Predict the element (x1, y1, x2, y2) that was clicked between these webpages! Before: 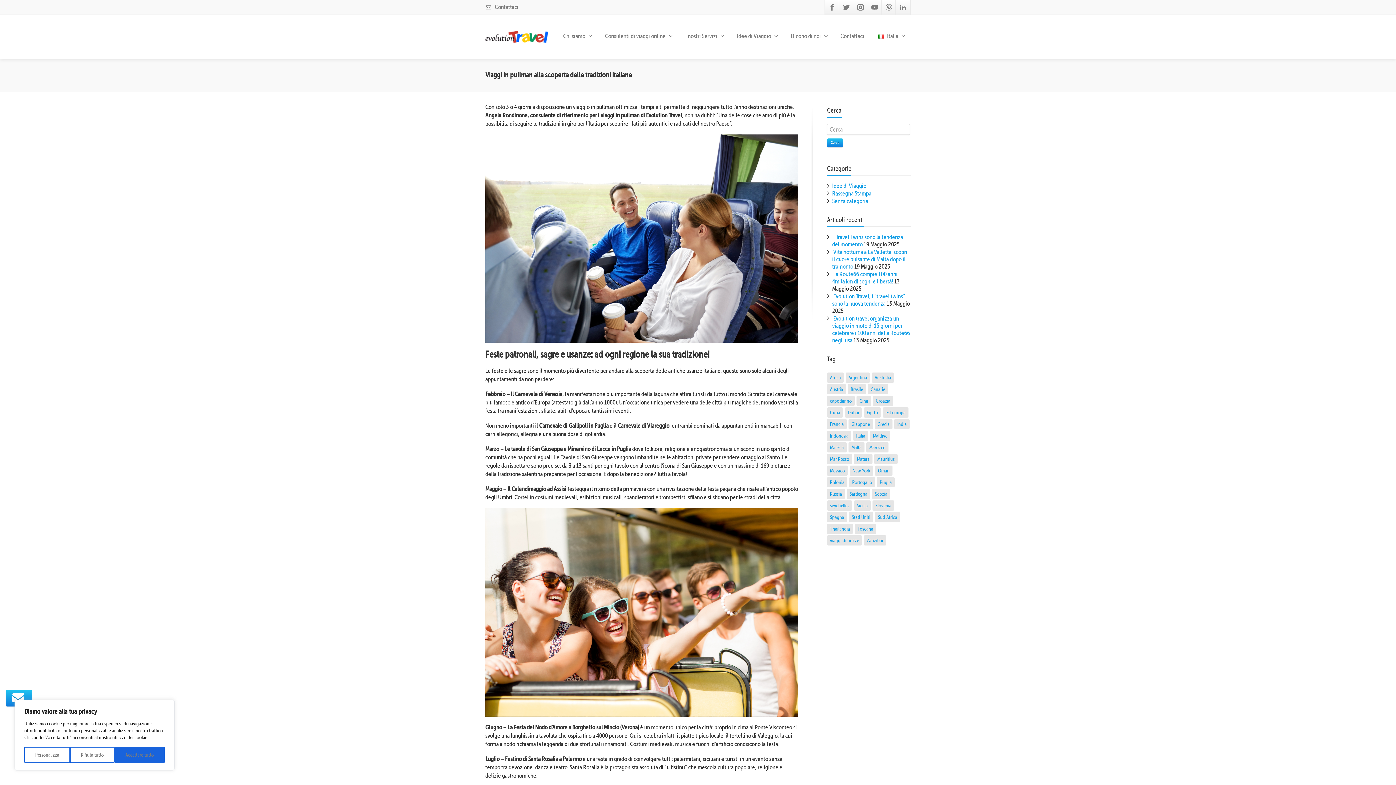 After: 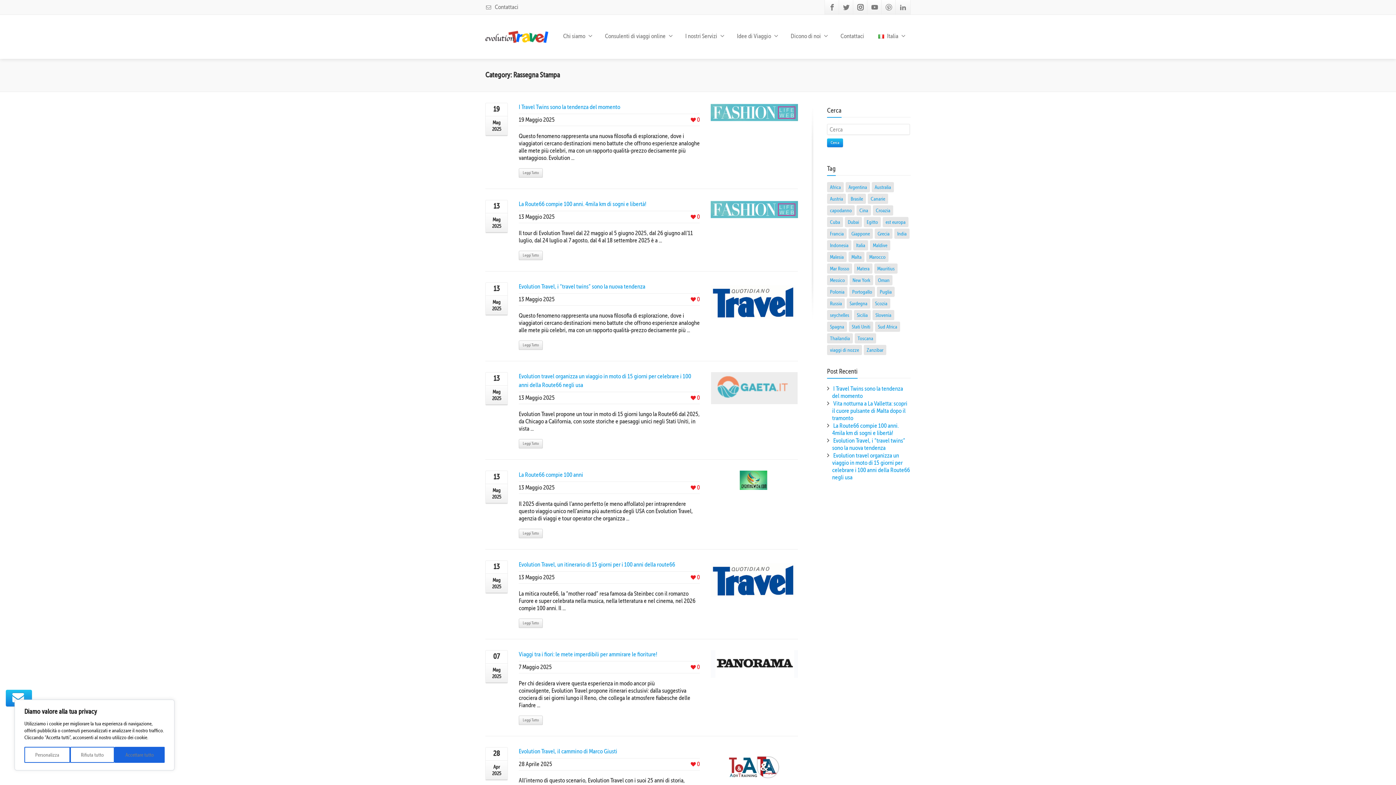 Action: label: Rassegna Stampa bbox: (832, 190, 871, 197)